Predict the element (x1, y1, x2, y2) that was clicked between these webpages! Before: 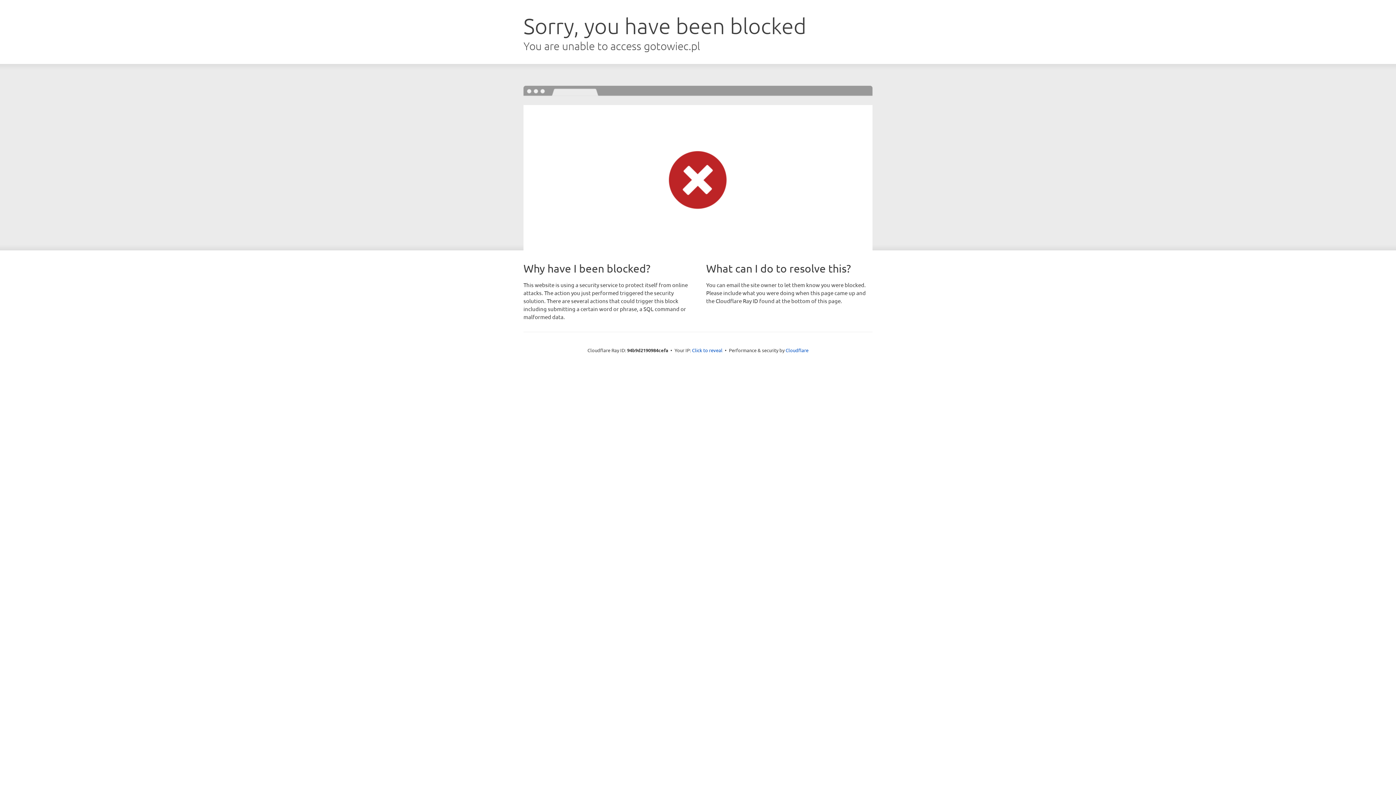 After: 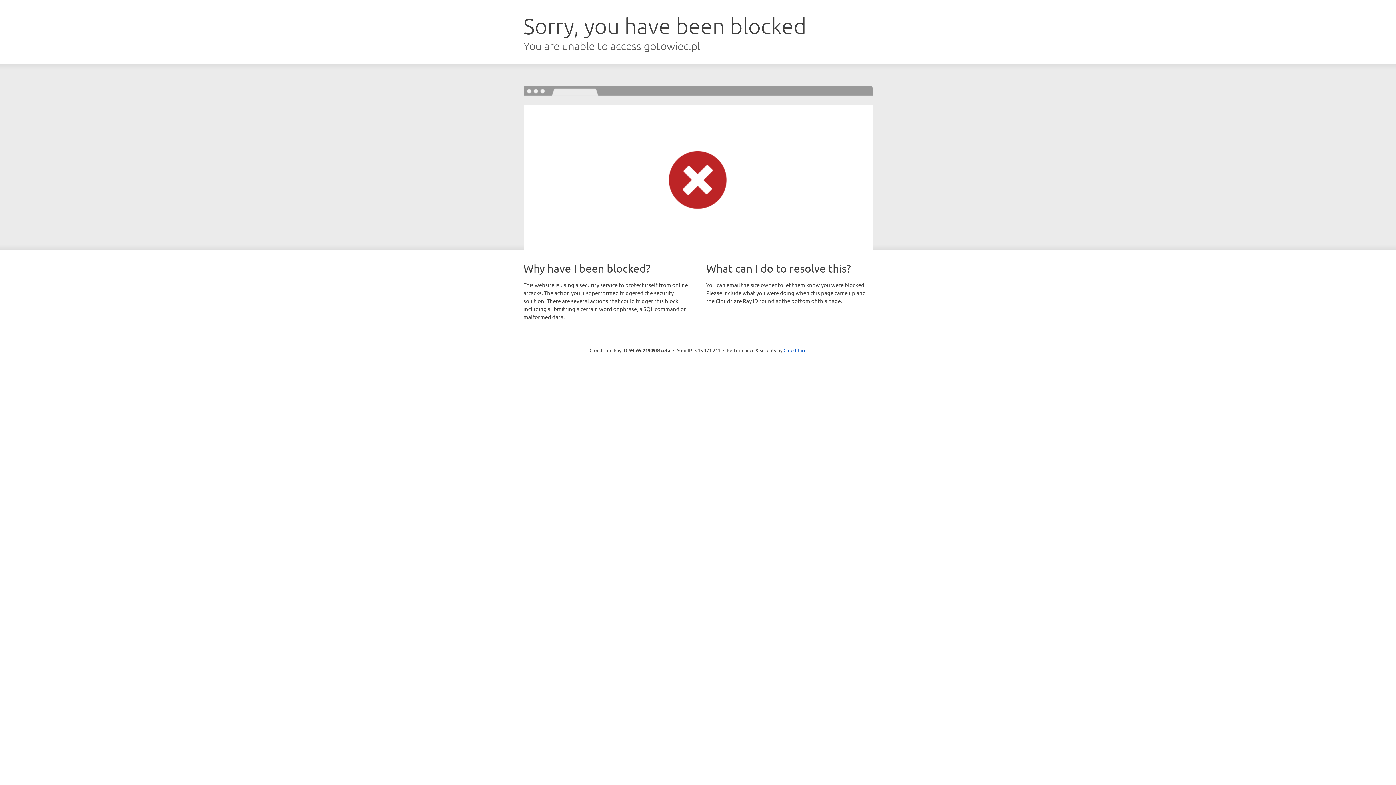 Action: label: Click to reveal bbox: (692, 346, 722, 353)